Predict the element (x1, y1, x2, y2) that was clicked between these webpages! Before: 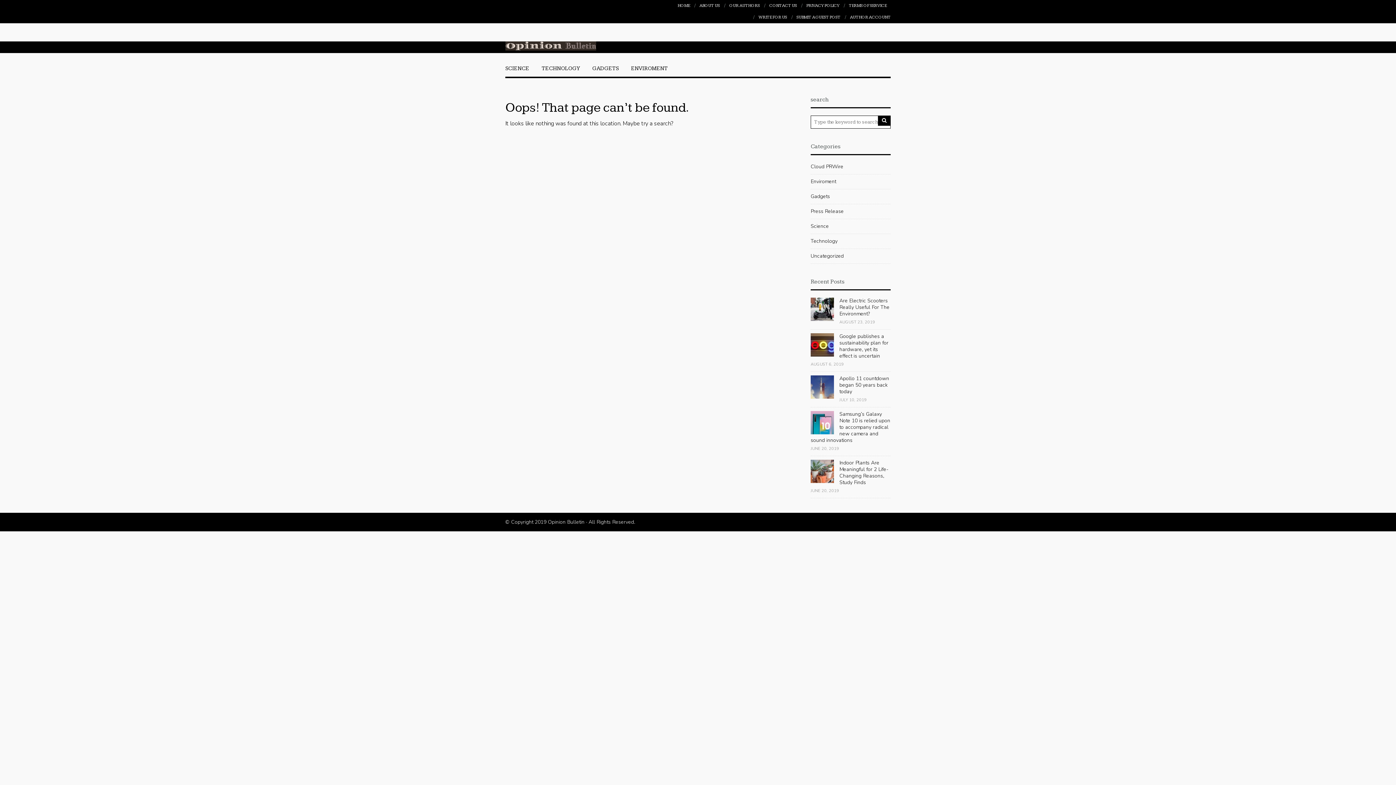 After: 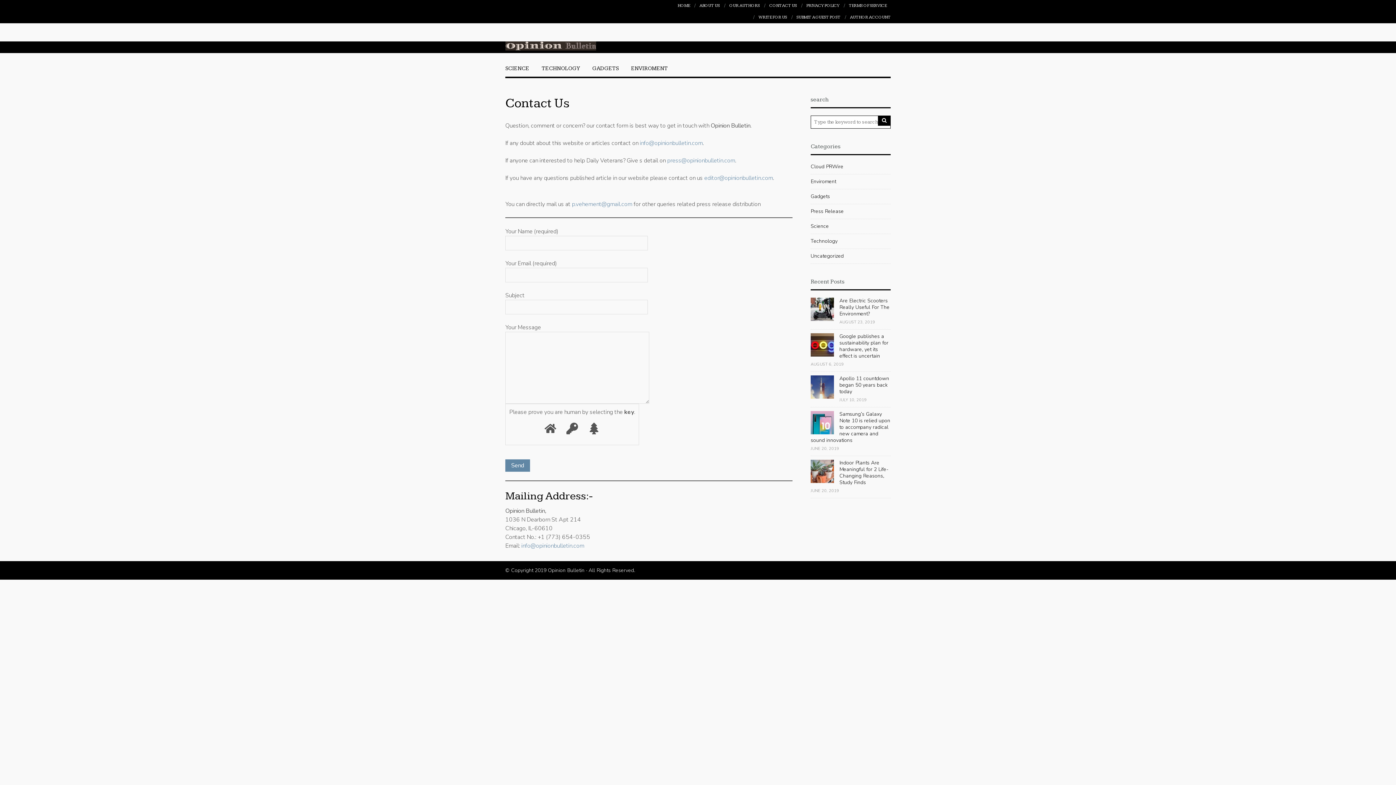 Action: bbox: (769, 0, 797, 11) label: CONTACT US